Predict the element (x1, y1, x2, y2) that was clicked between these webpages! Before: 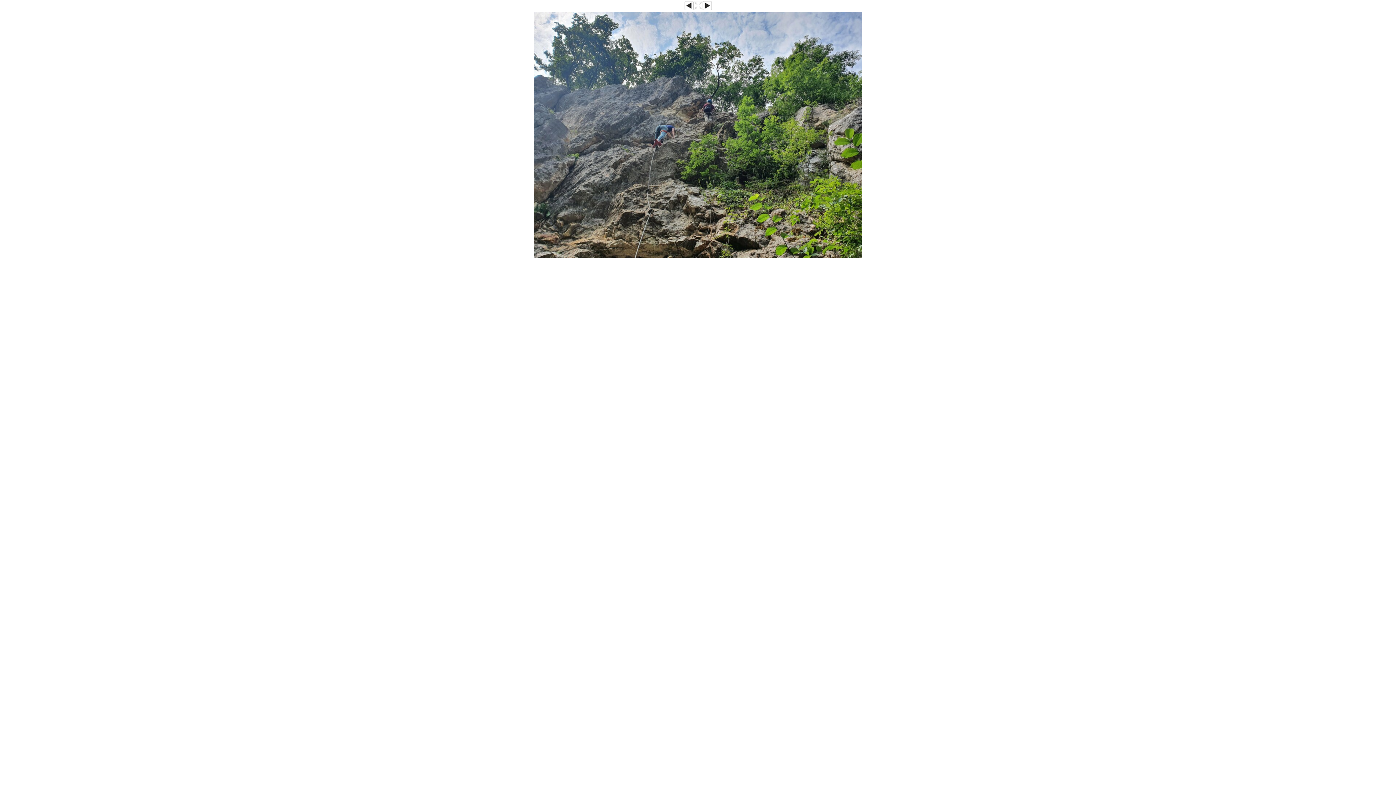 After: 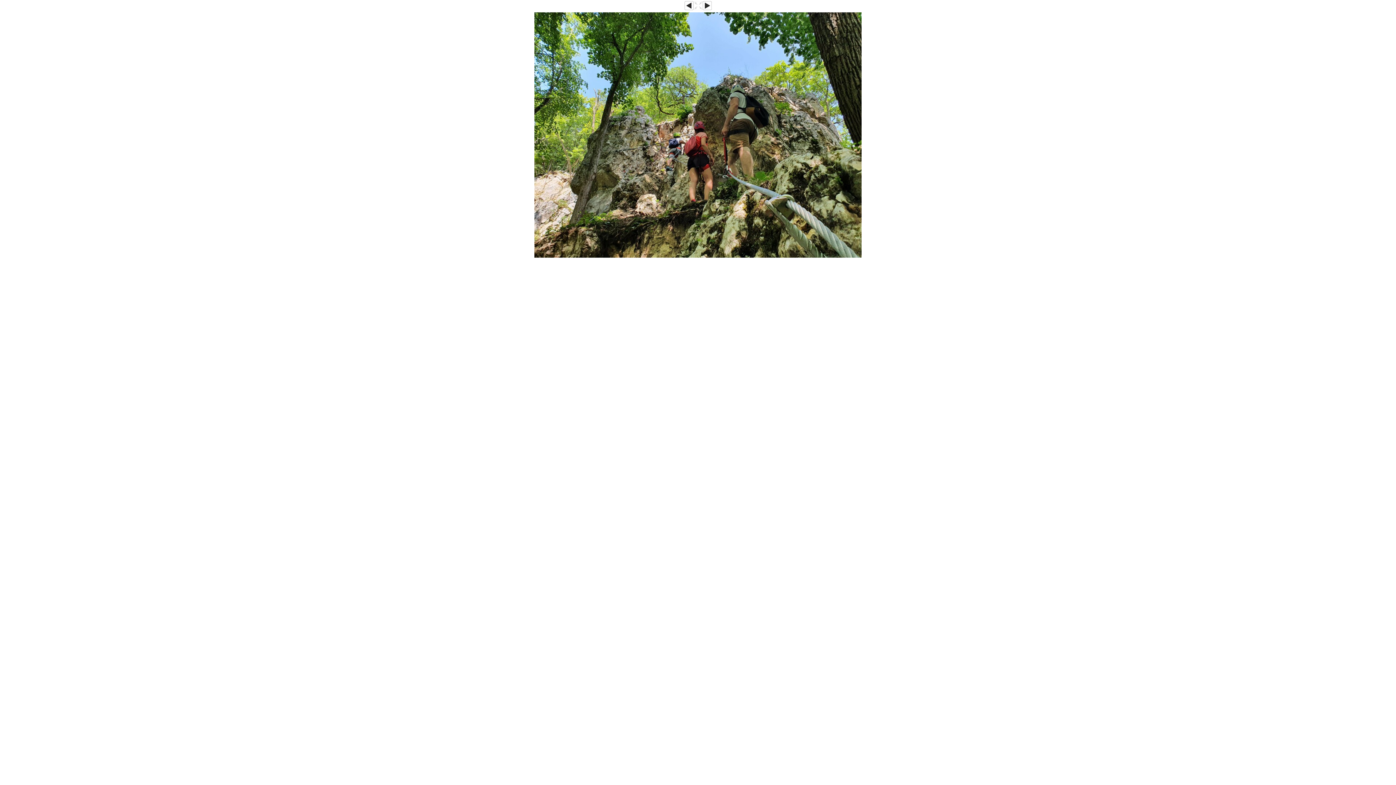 Action: bbox: (534, 254, 861, 258)